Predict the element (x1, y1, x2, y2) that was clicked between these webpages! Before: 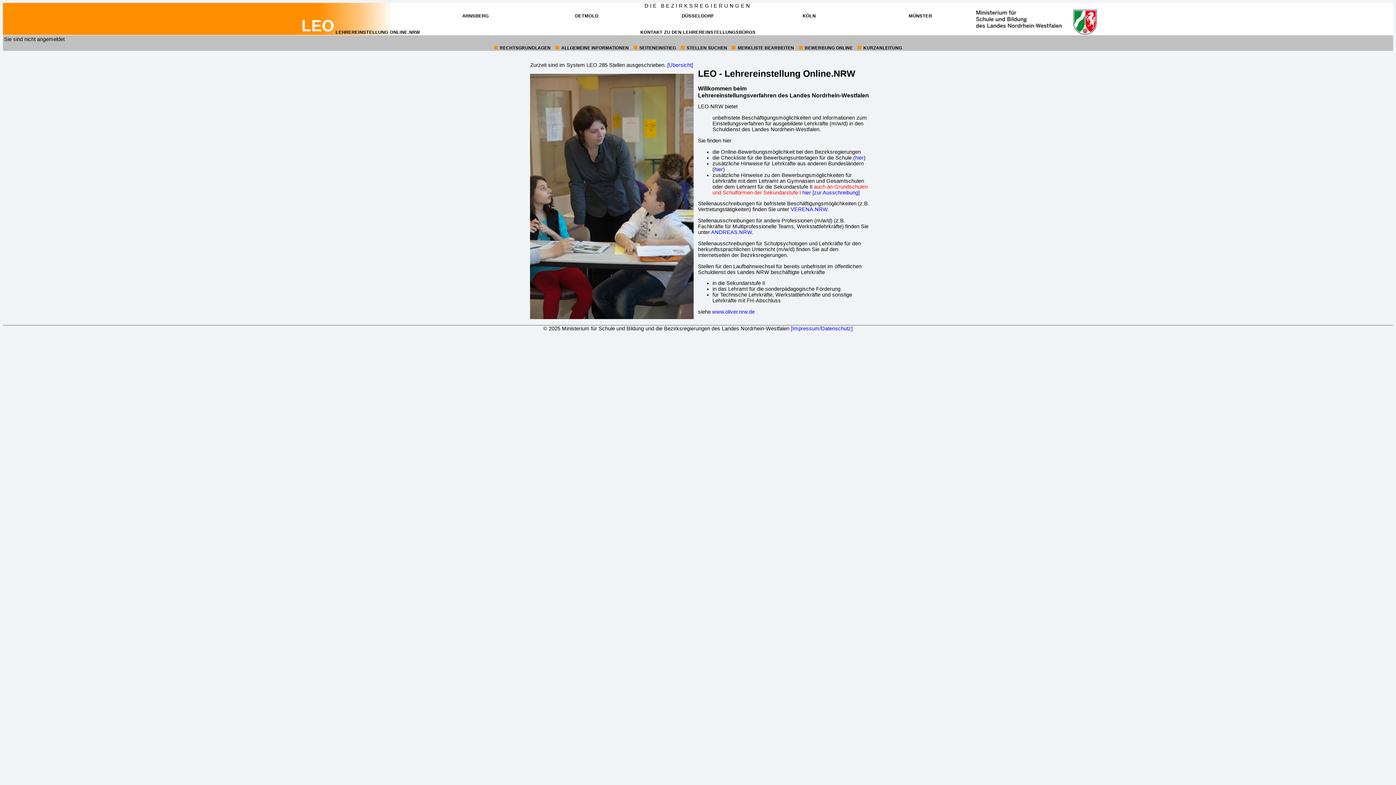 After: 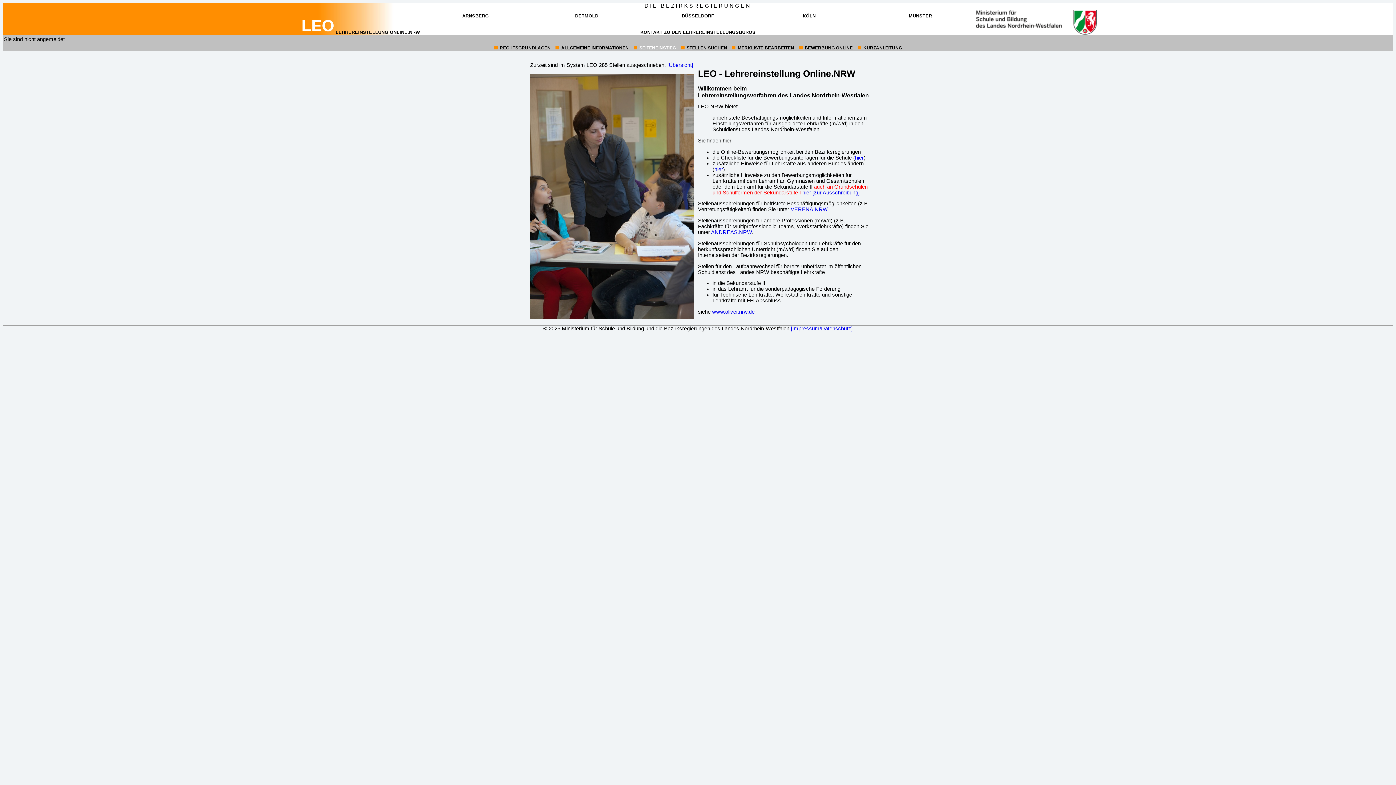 Action: bbox: (639, 45, 676, 50) label: 3:
SEITENEINSTIEG
(INTERNETAUFTRITT WWW.LOIS.NRW.DE ÖFFNET IN NEUEM FENSTER)